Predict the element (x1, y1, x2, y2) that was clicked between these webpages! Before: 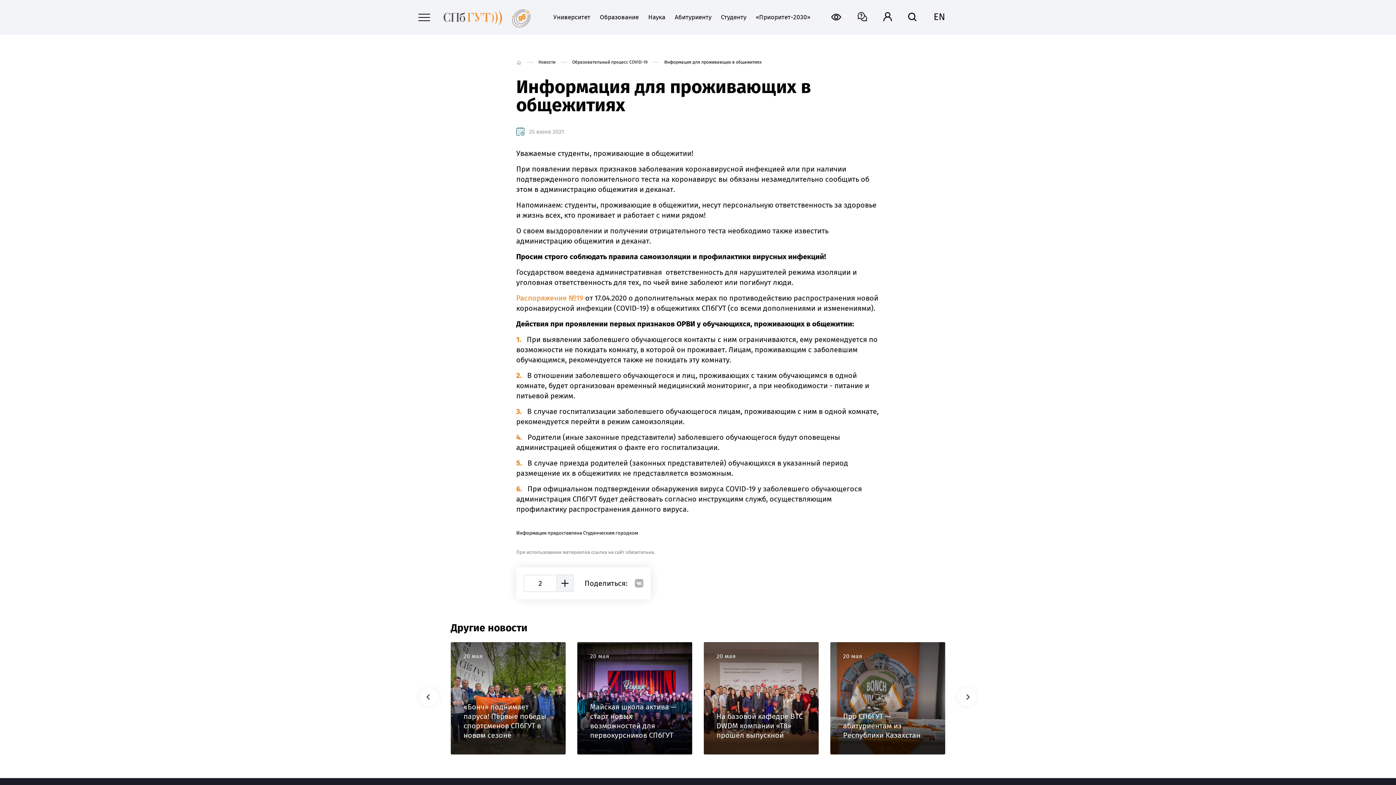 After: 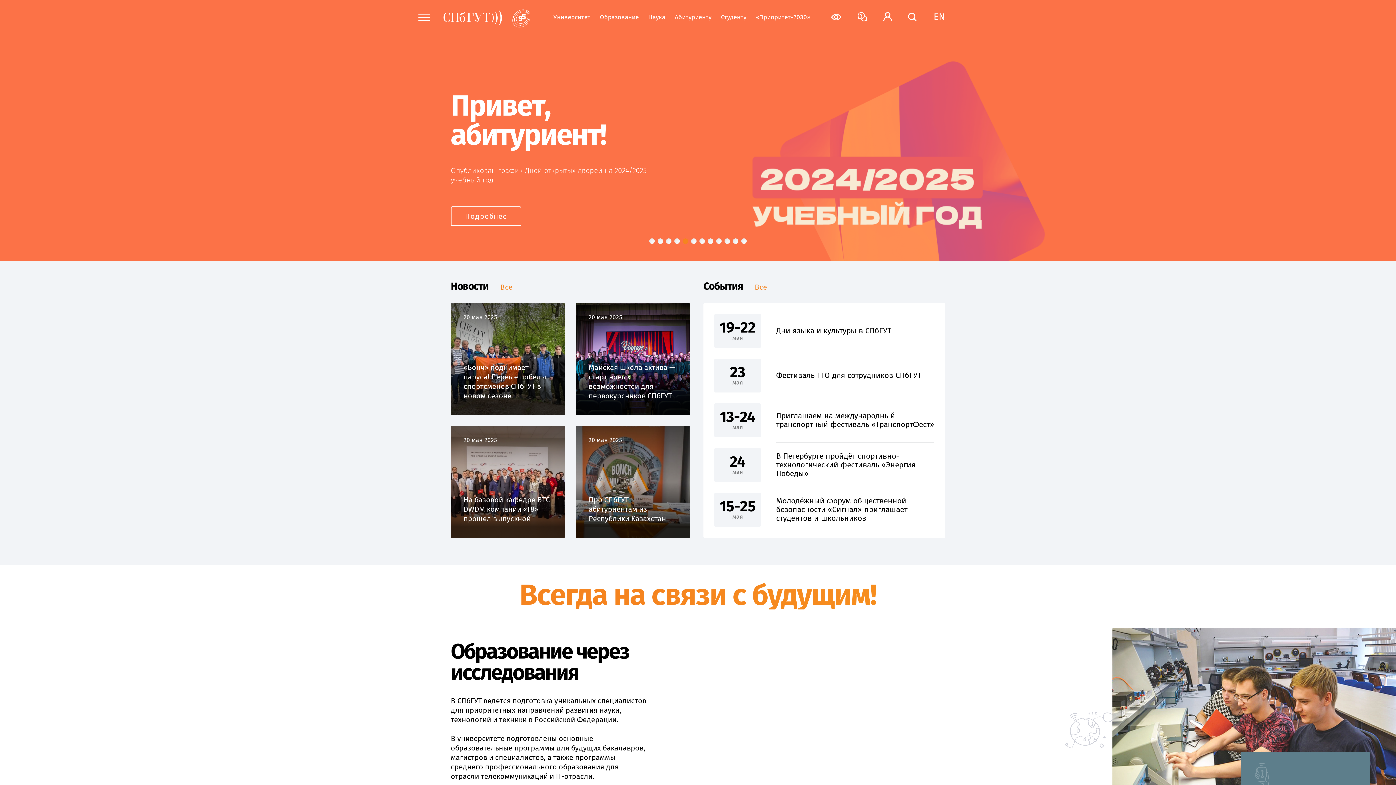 Action: bbox: (443, 10, 502, 24)